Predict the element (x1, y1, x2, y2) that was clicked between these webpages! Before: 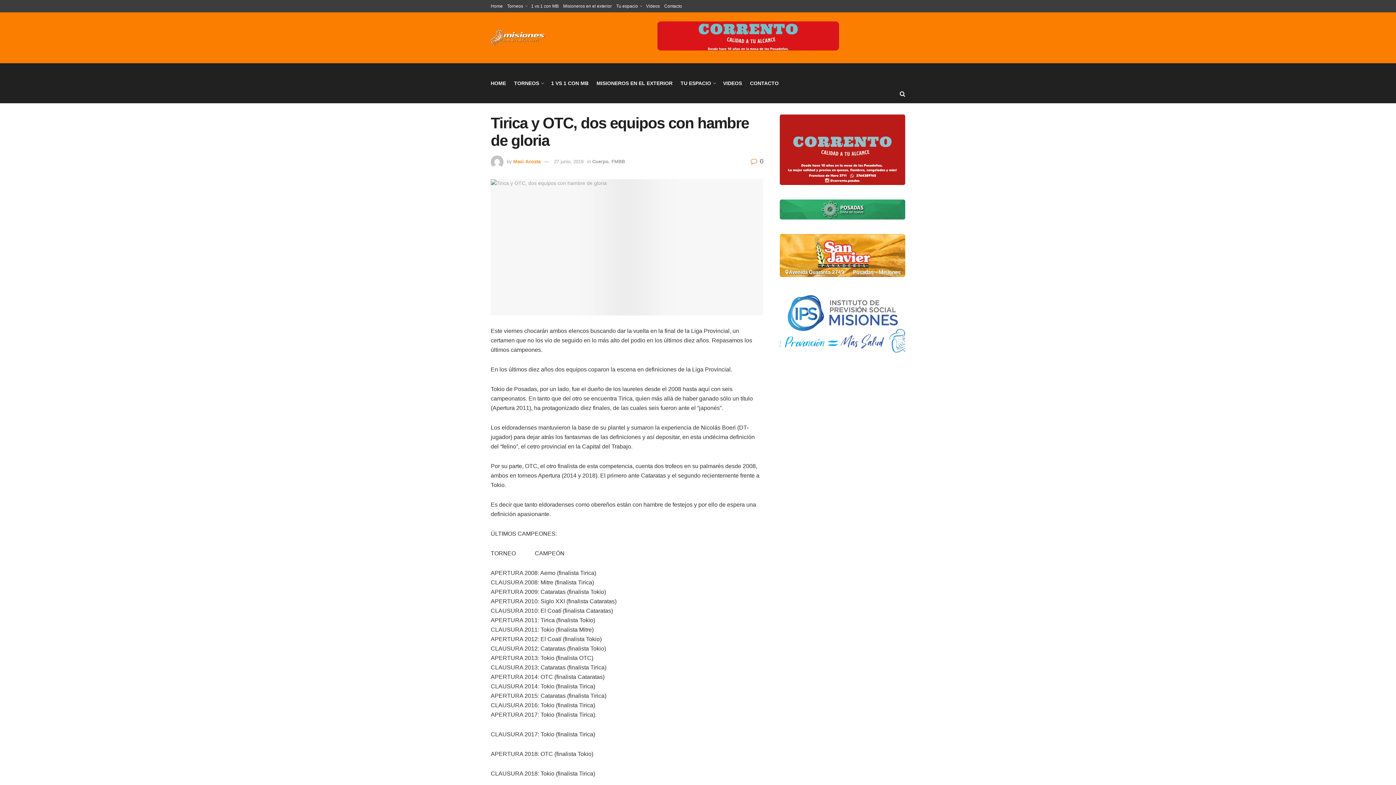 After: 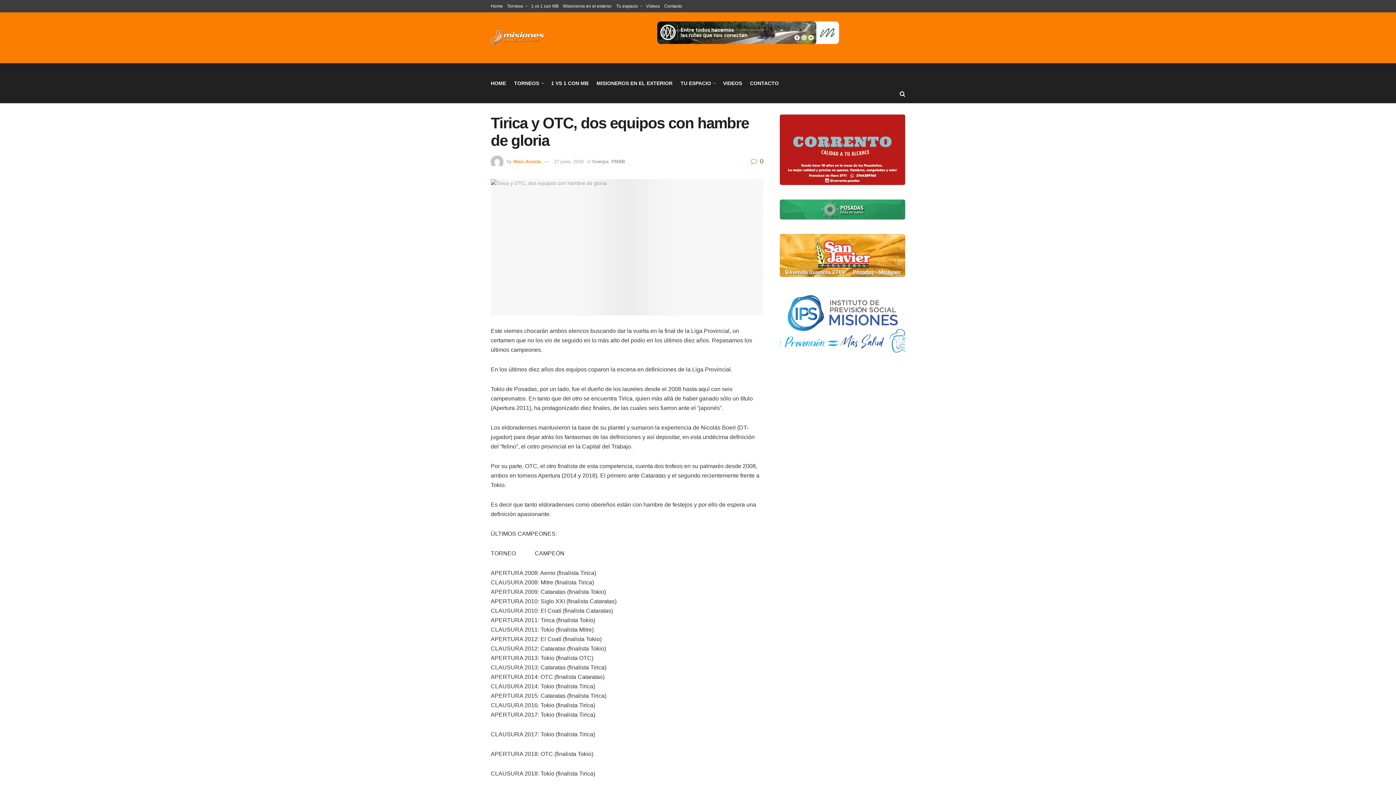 Action: bbox: (554, 158, 583, 164) label: 27 junio, 2019